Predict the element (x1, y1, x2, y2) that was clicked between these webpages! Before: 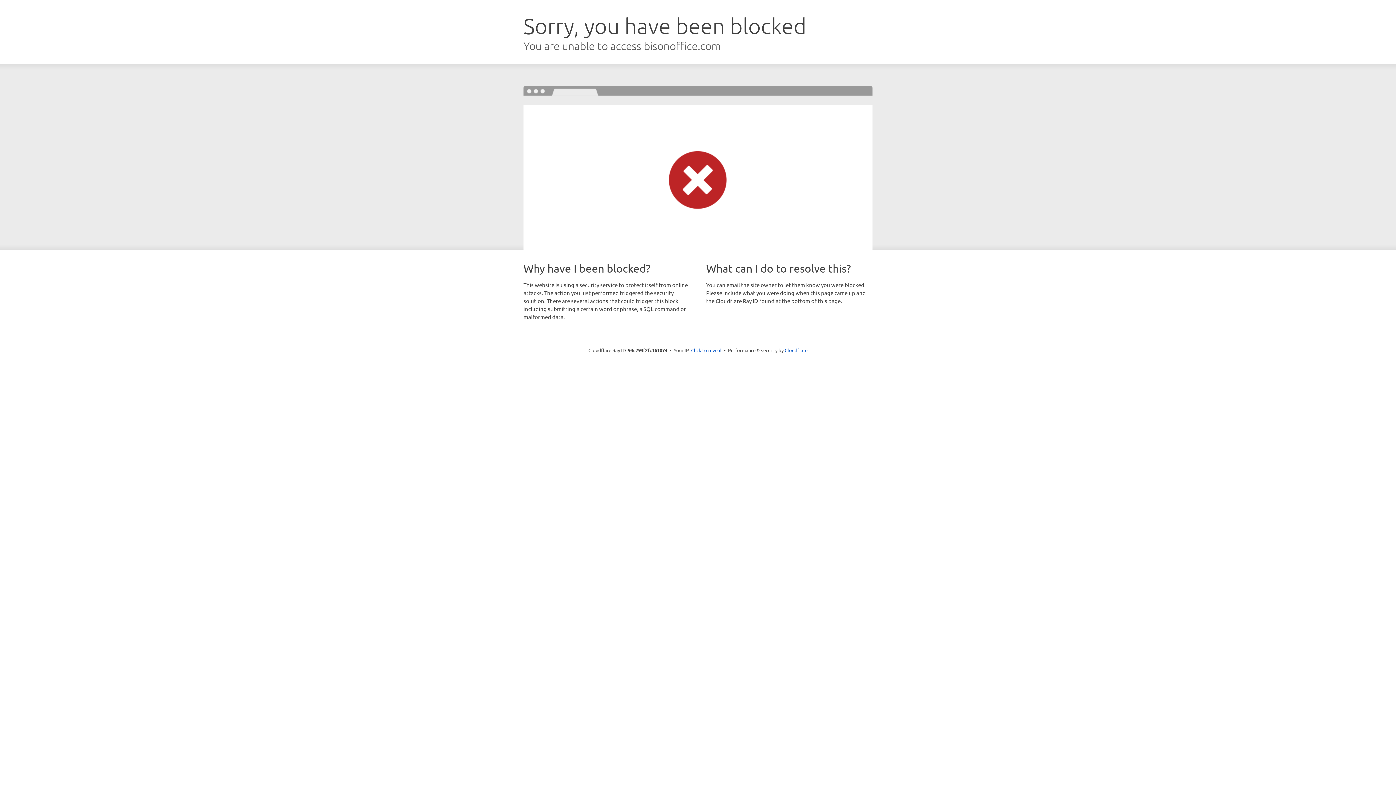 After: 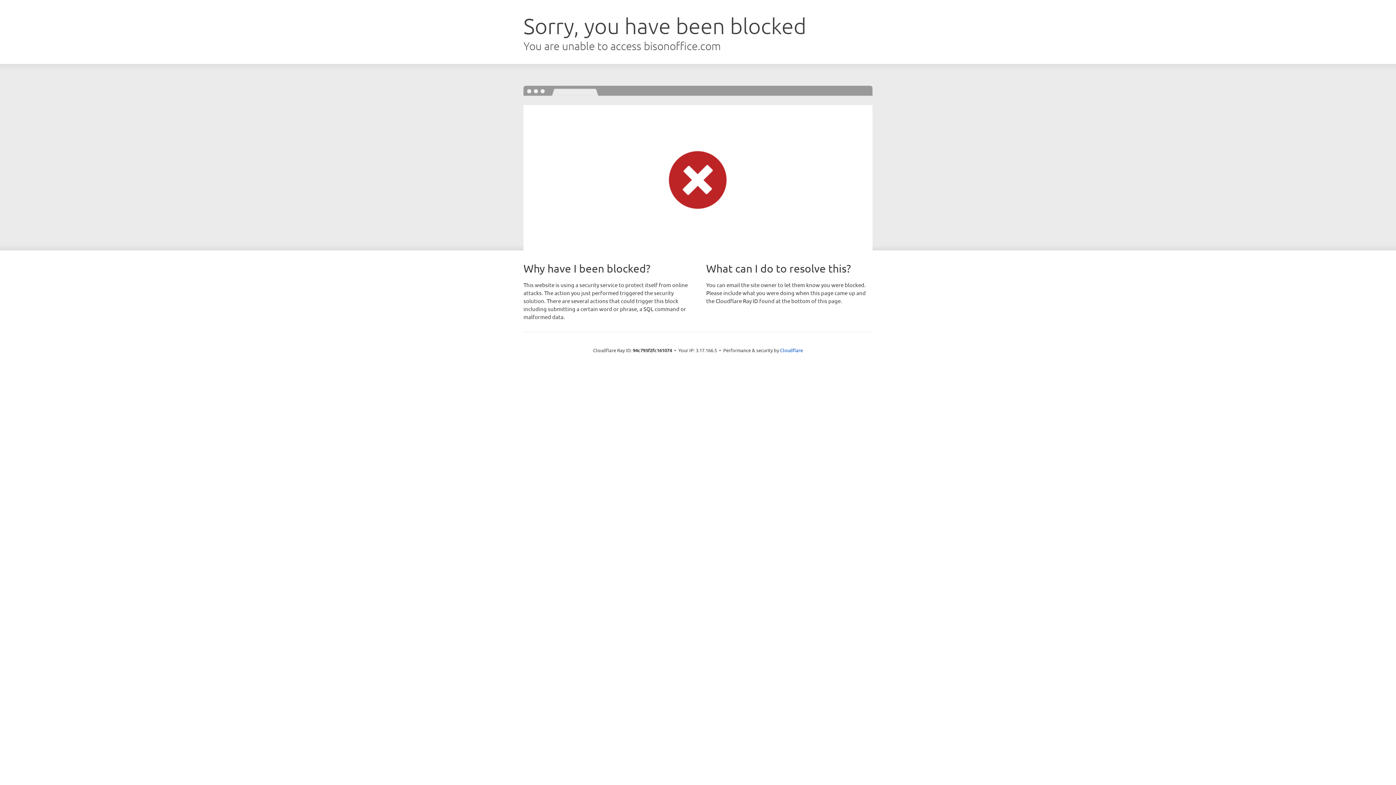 Action: label: Click to reveal bbox: (691, 346, 721, 353)